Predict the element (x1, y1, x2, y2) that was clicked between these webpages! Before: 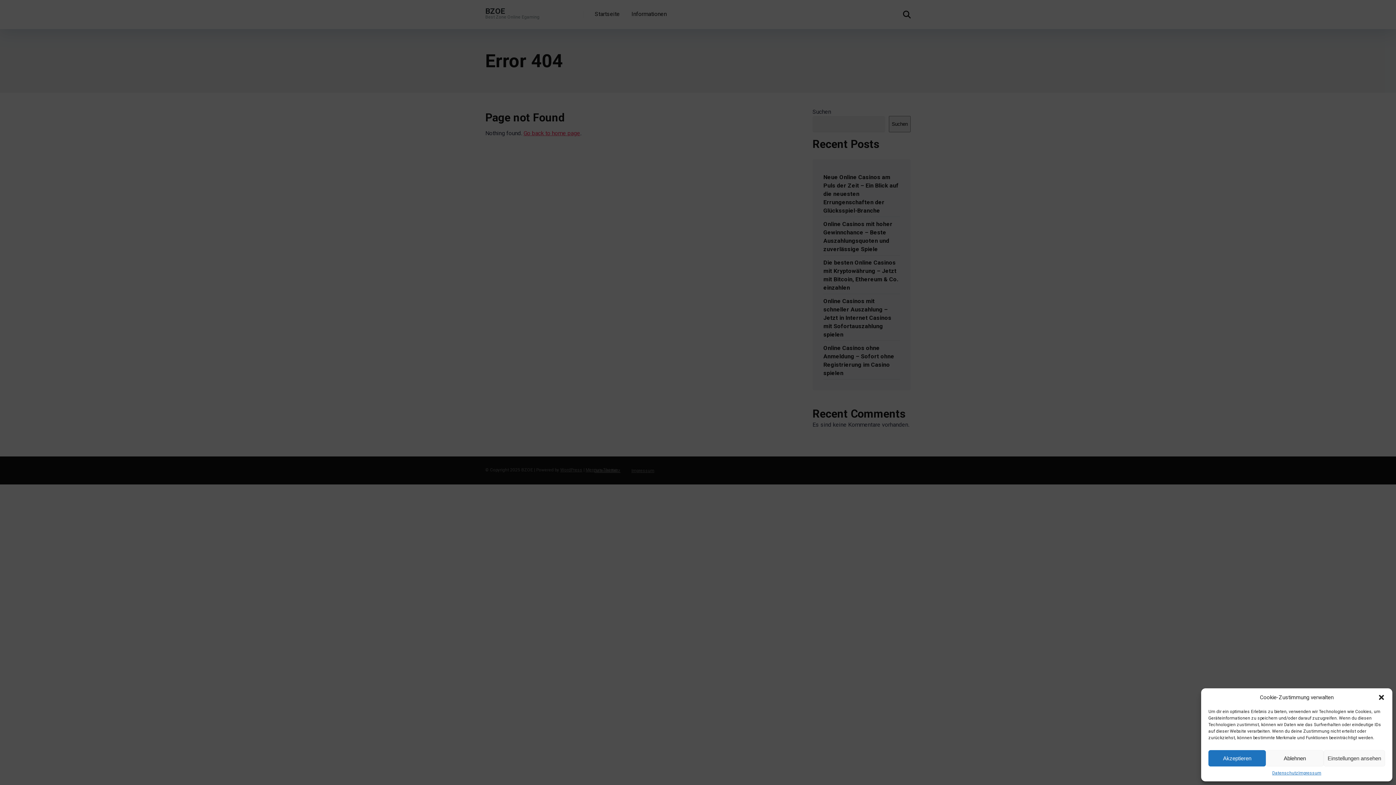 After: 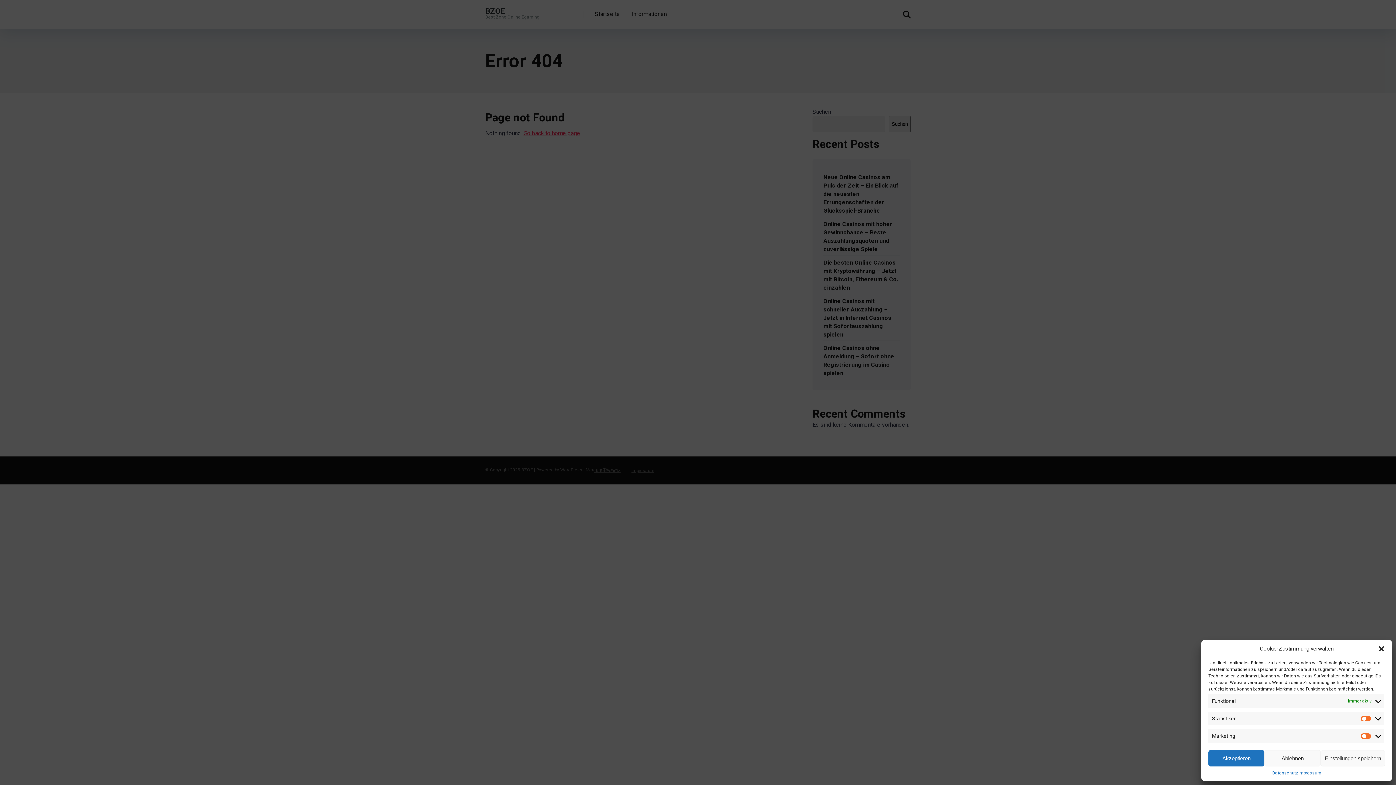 Action: bbox: (1323, 750, 1385, 766) label: Einstellungen ansehen